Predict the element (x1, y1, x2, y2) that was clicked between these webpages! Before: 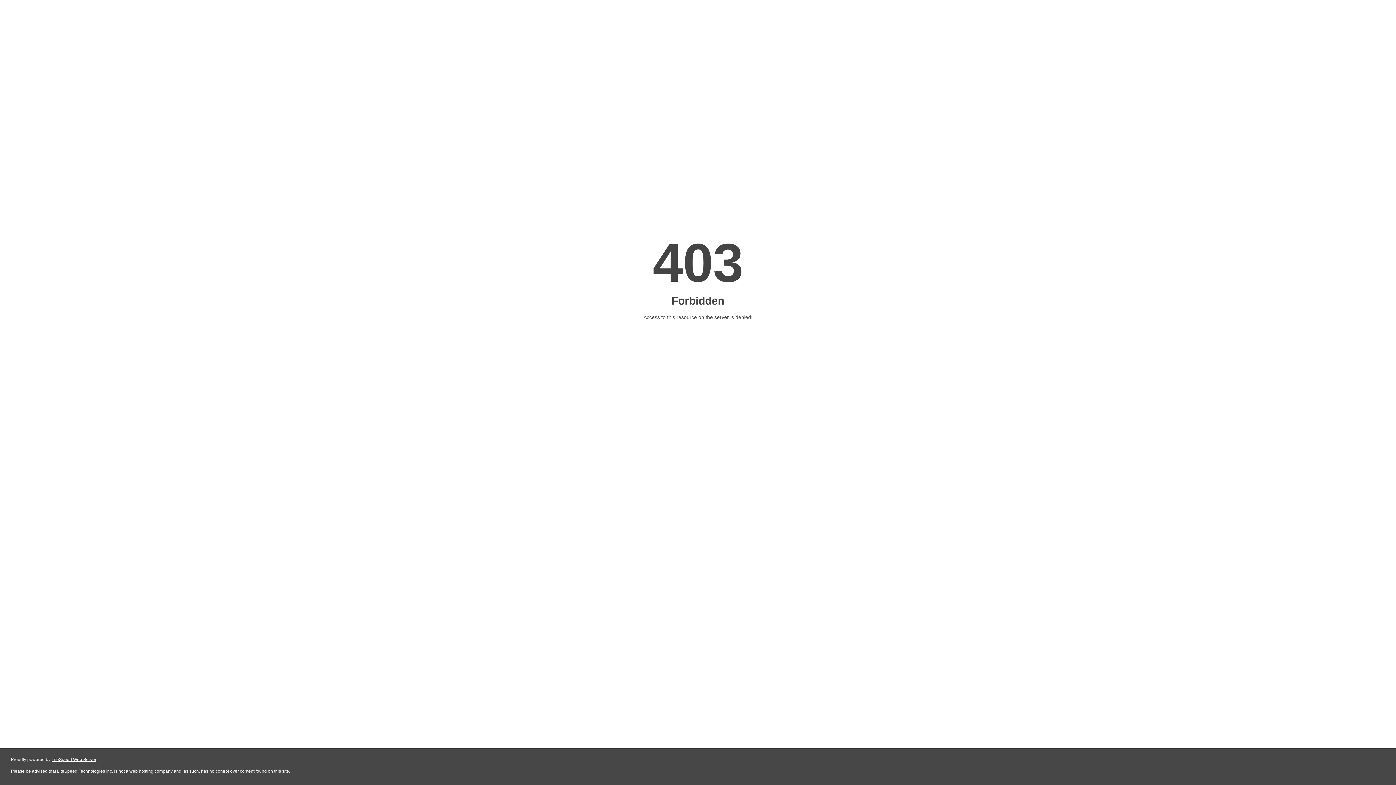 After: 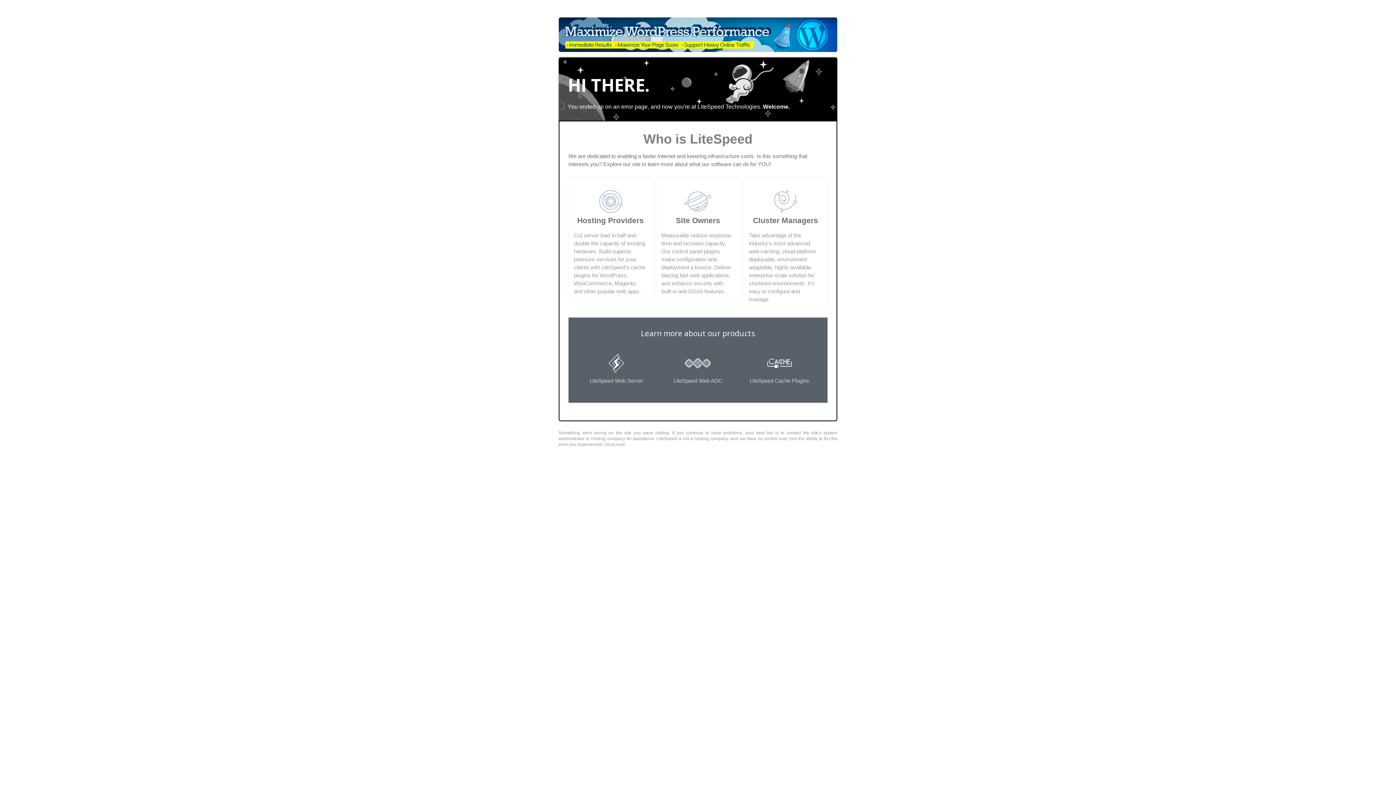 Action: label: LiteSpeed Web Server bbox: (51, 757, 96, 762)